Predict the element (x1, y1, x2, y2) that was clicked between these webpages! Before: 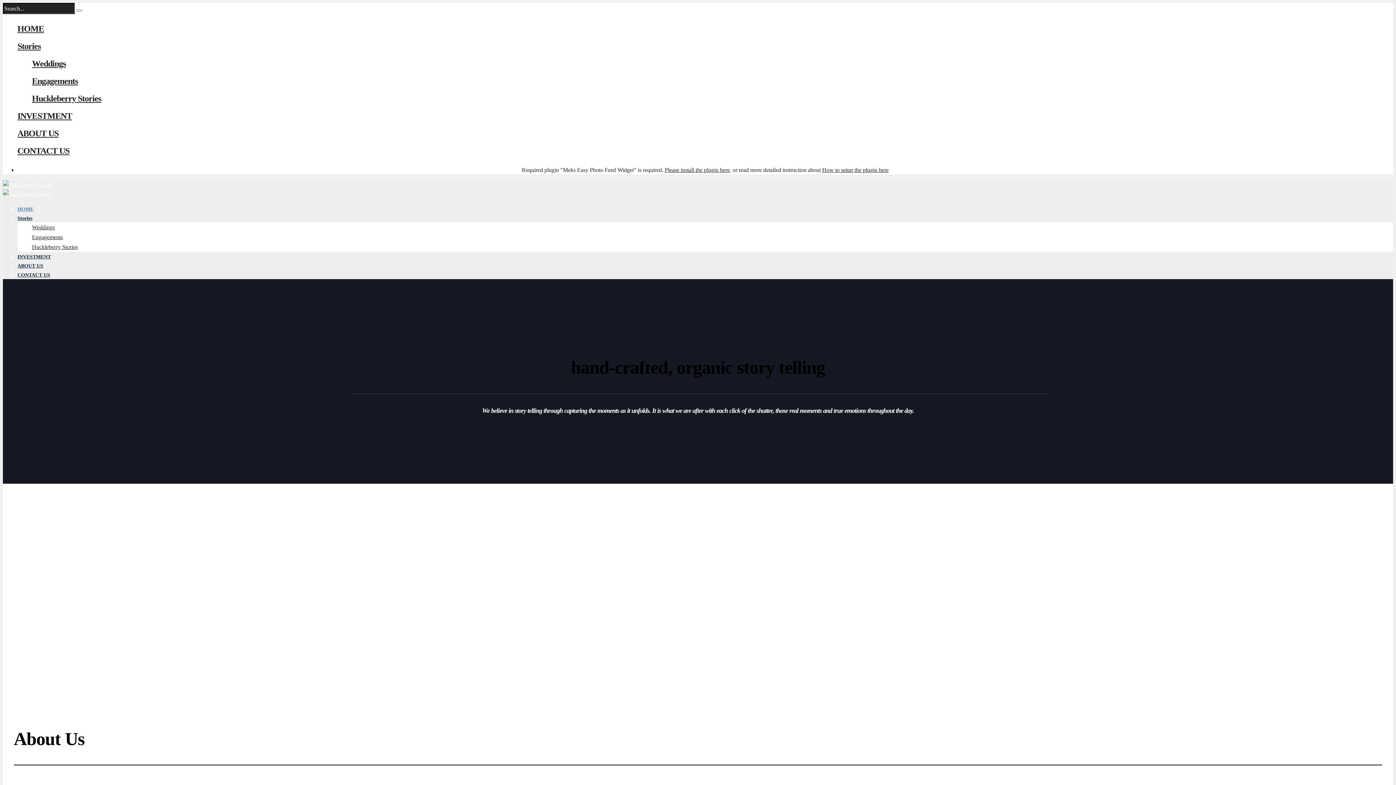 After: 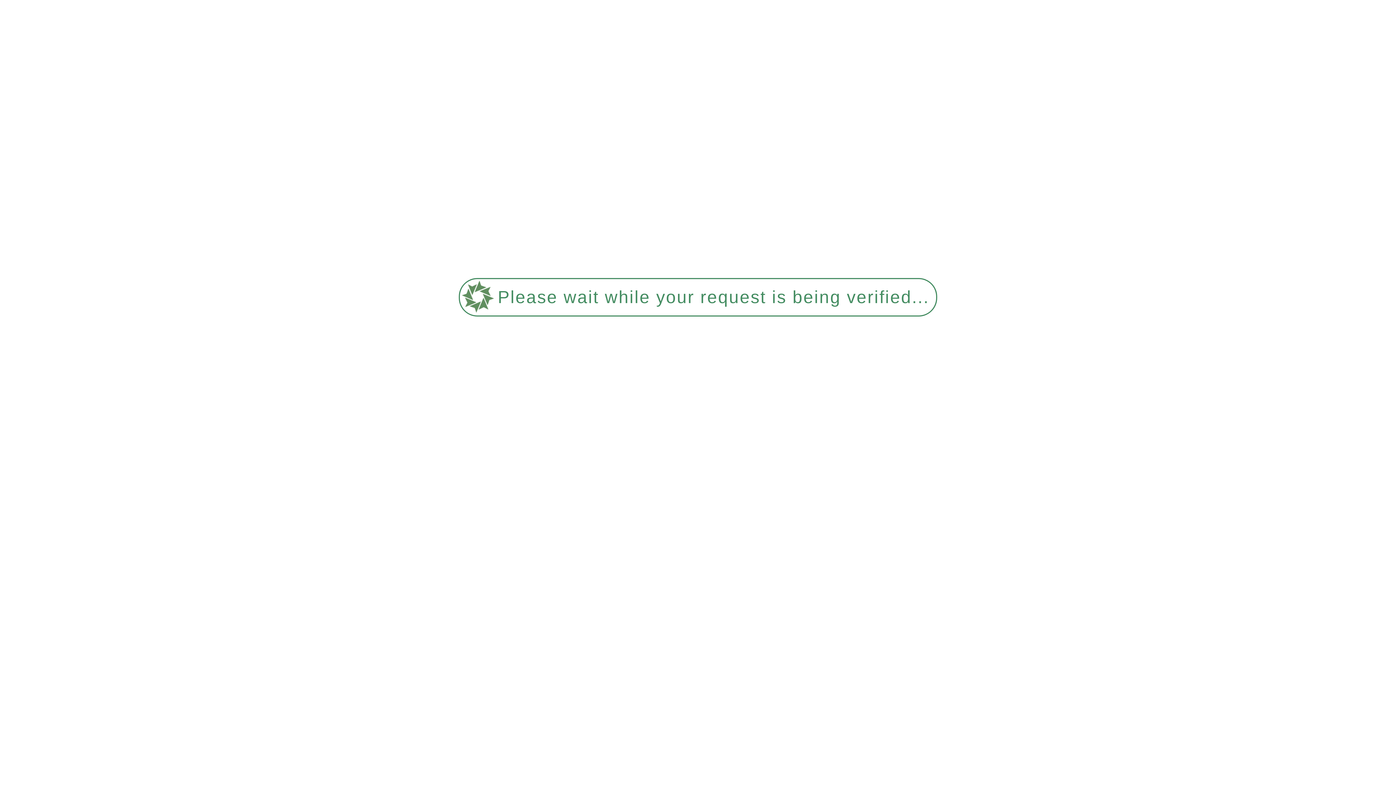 Action: bbox: (32, 58, 65, 68) label: Weddings